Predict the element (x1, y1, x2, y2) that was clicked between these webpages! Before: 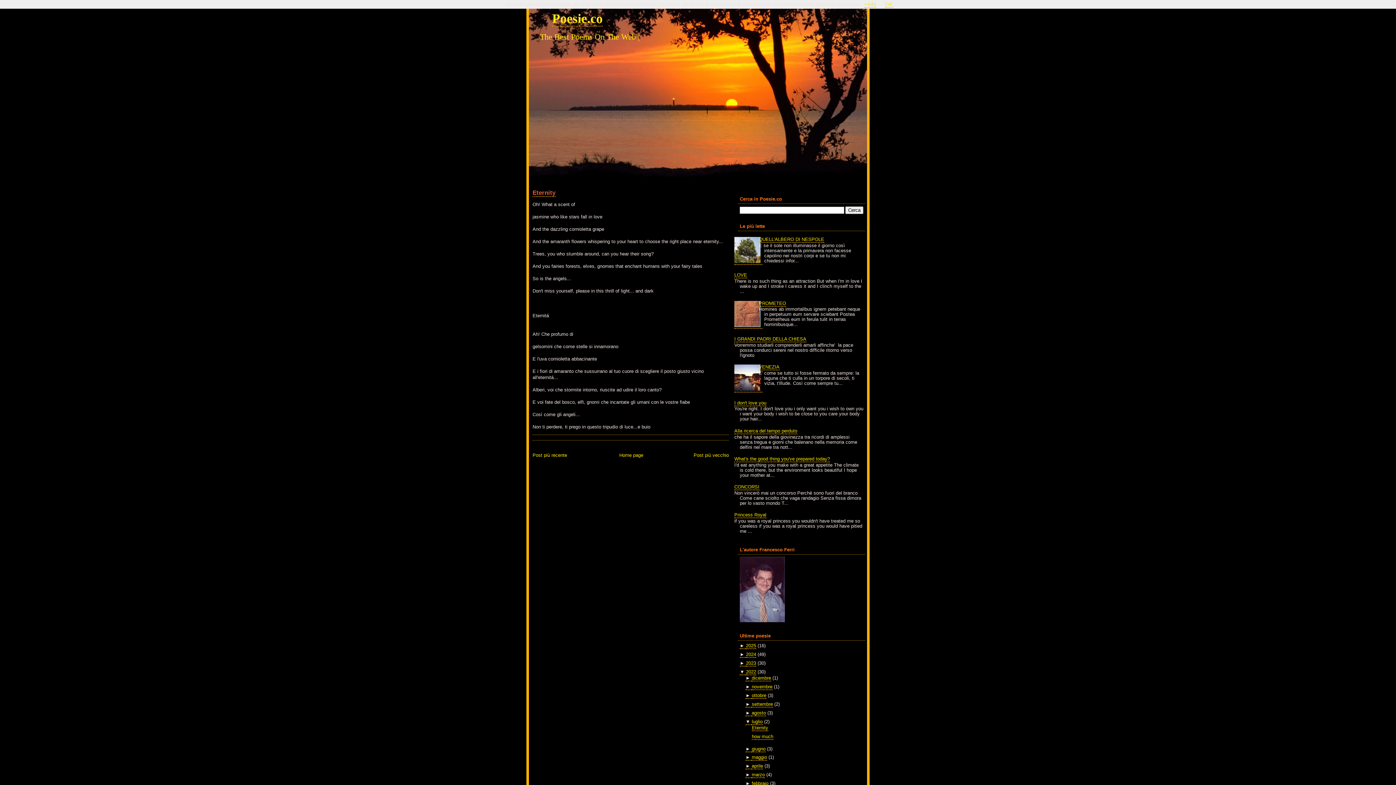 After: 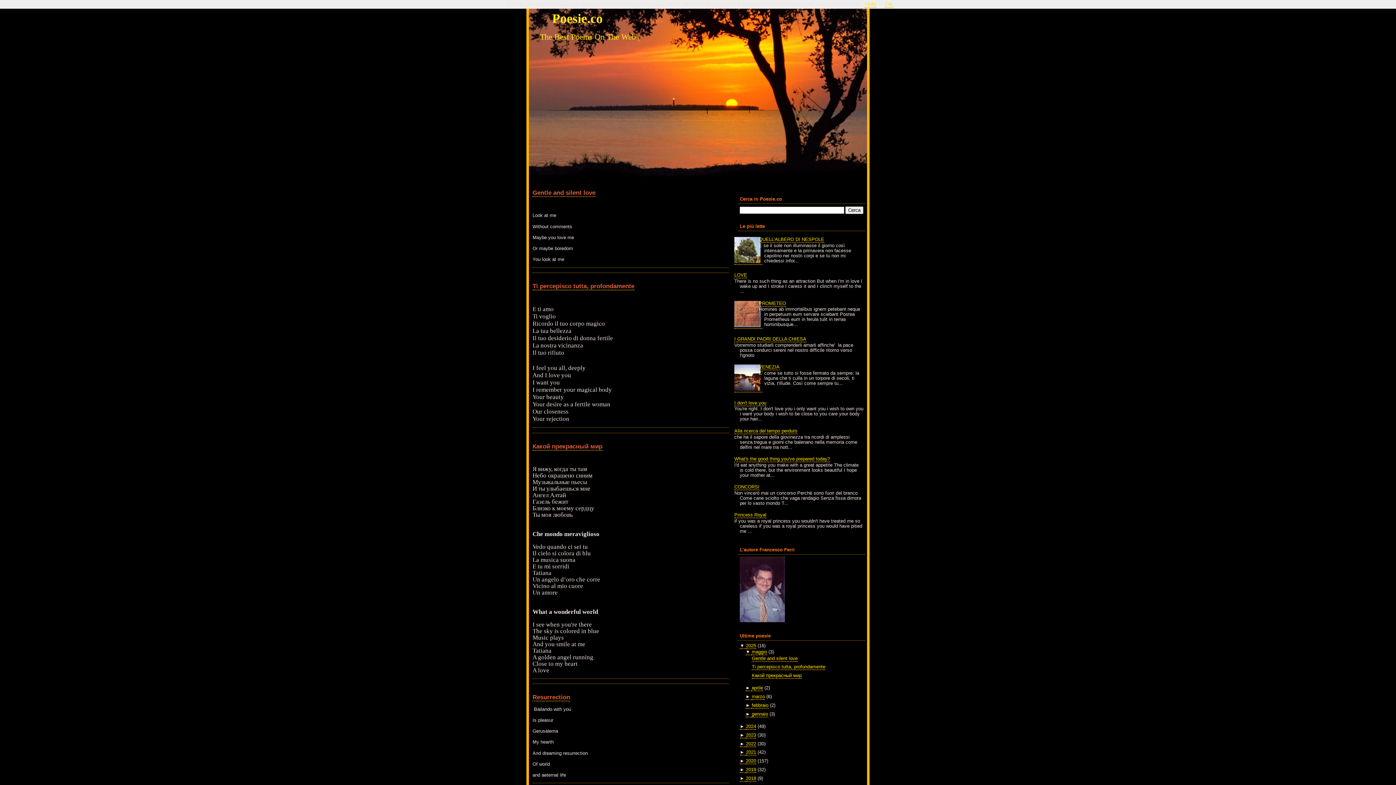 Action: bbox: (619, 452, 643, 458) label: Home page